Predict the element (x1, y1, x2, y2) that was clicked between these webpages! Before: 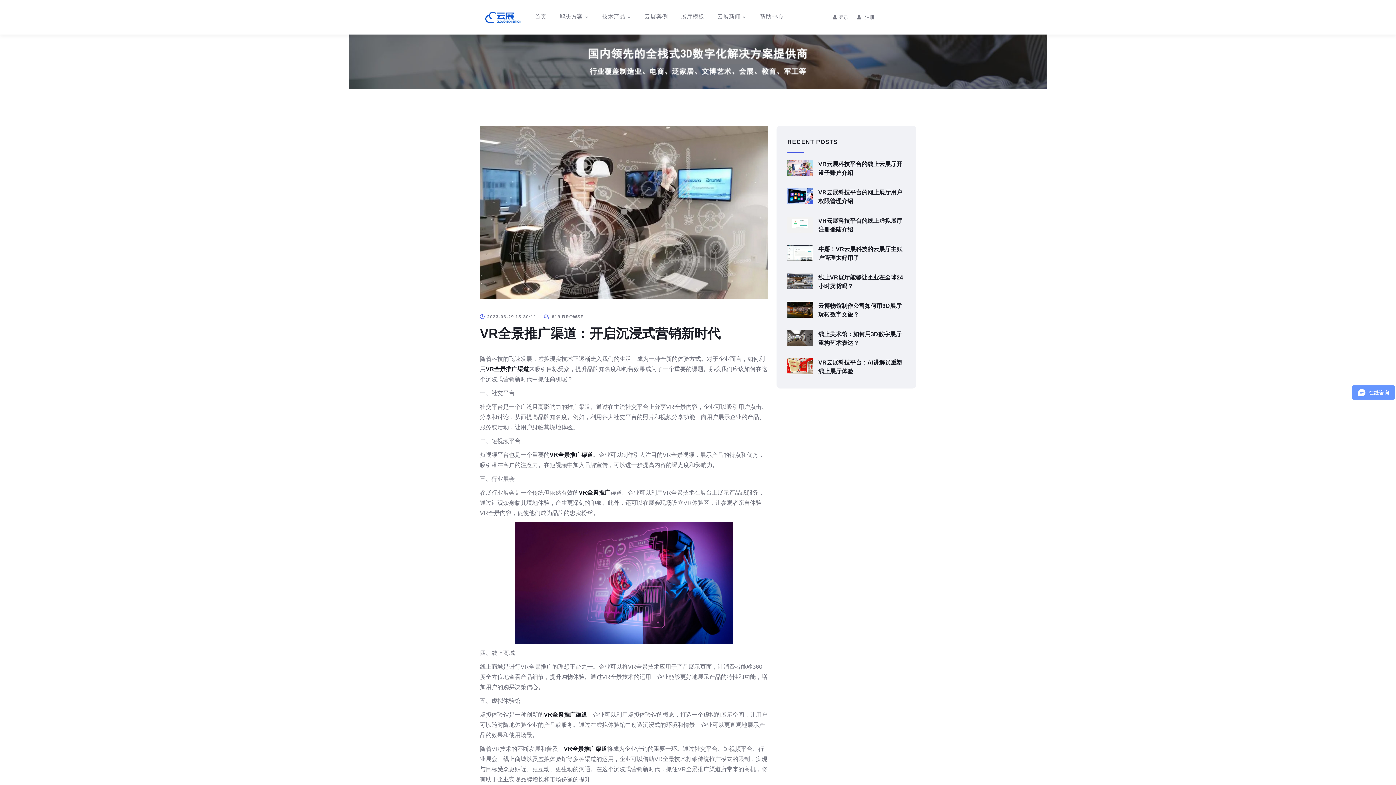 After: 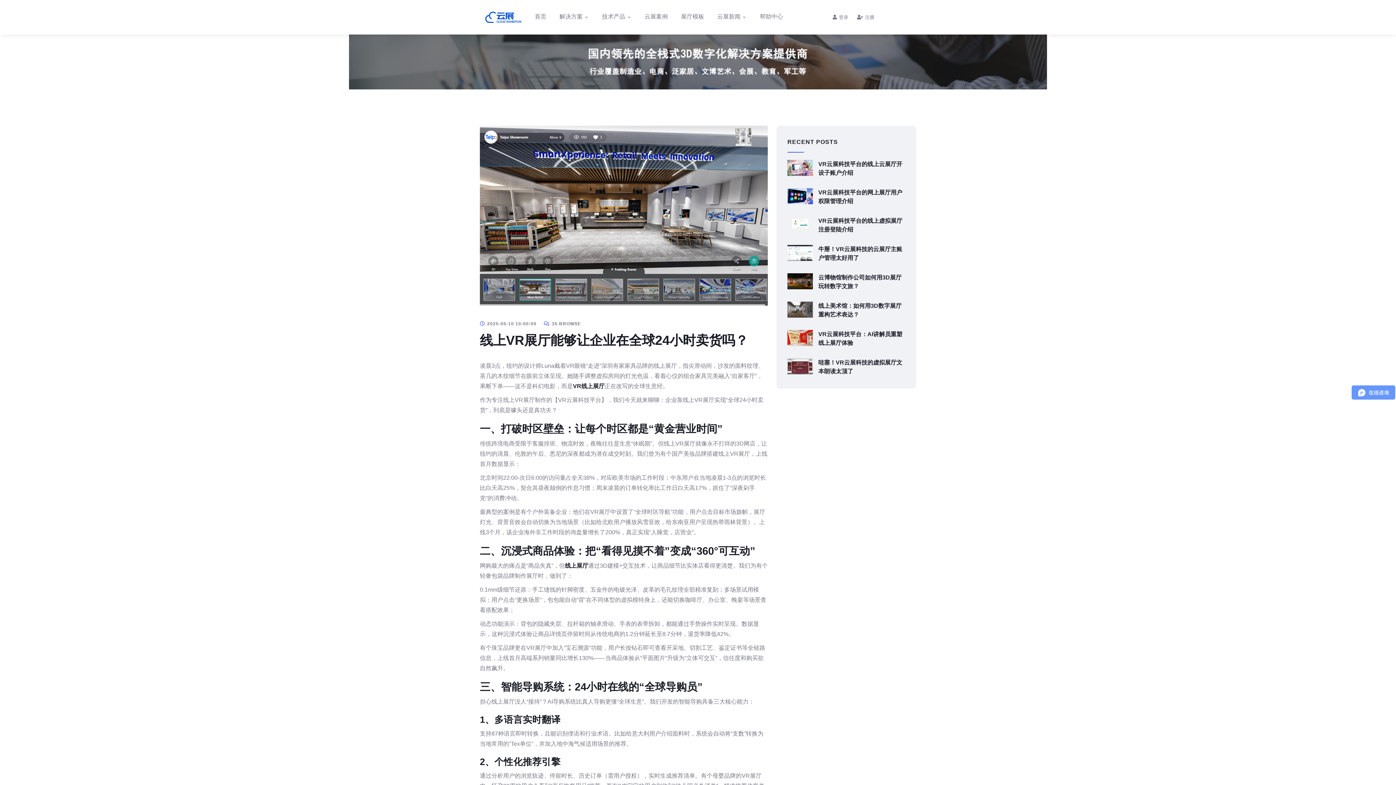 Action: bbox: (787, 273, 813, 289)